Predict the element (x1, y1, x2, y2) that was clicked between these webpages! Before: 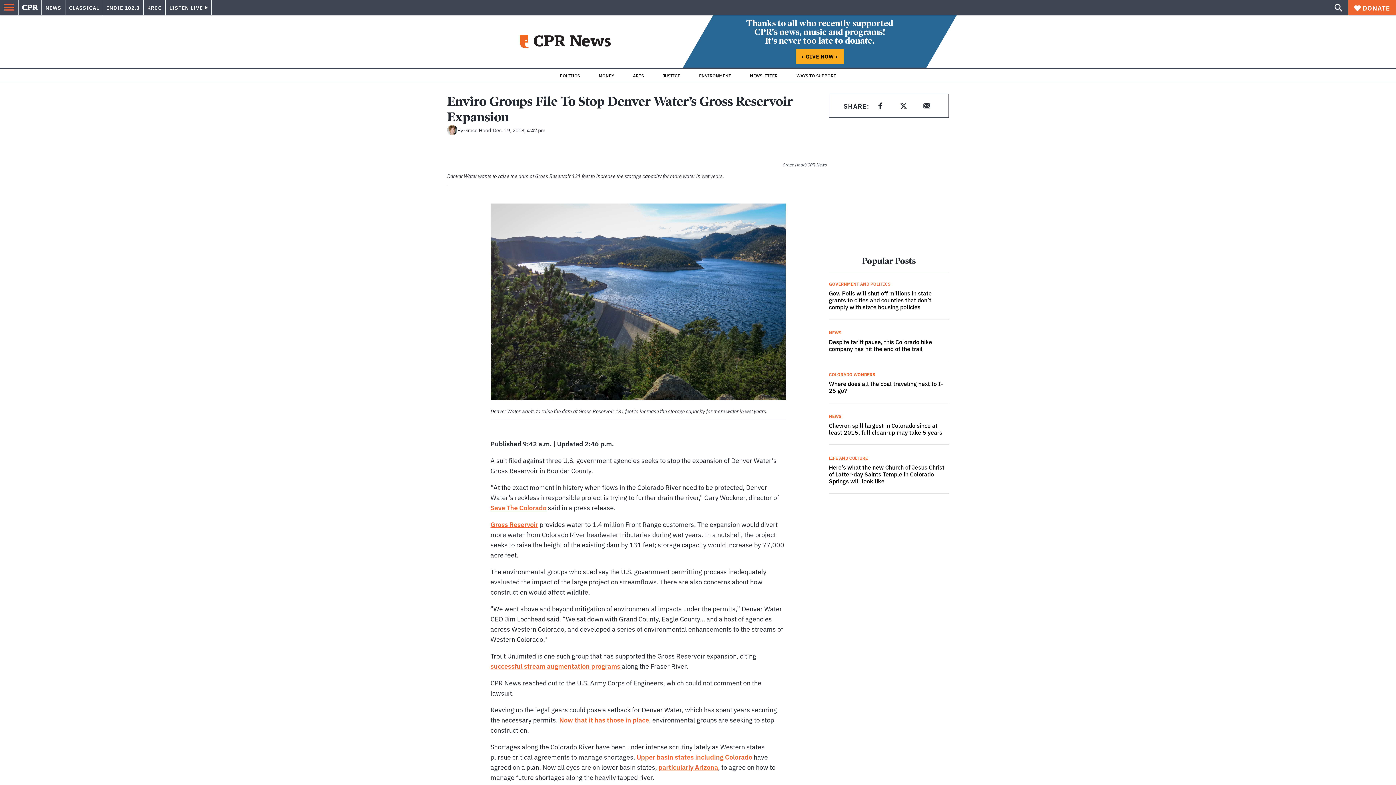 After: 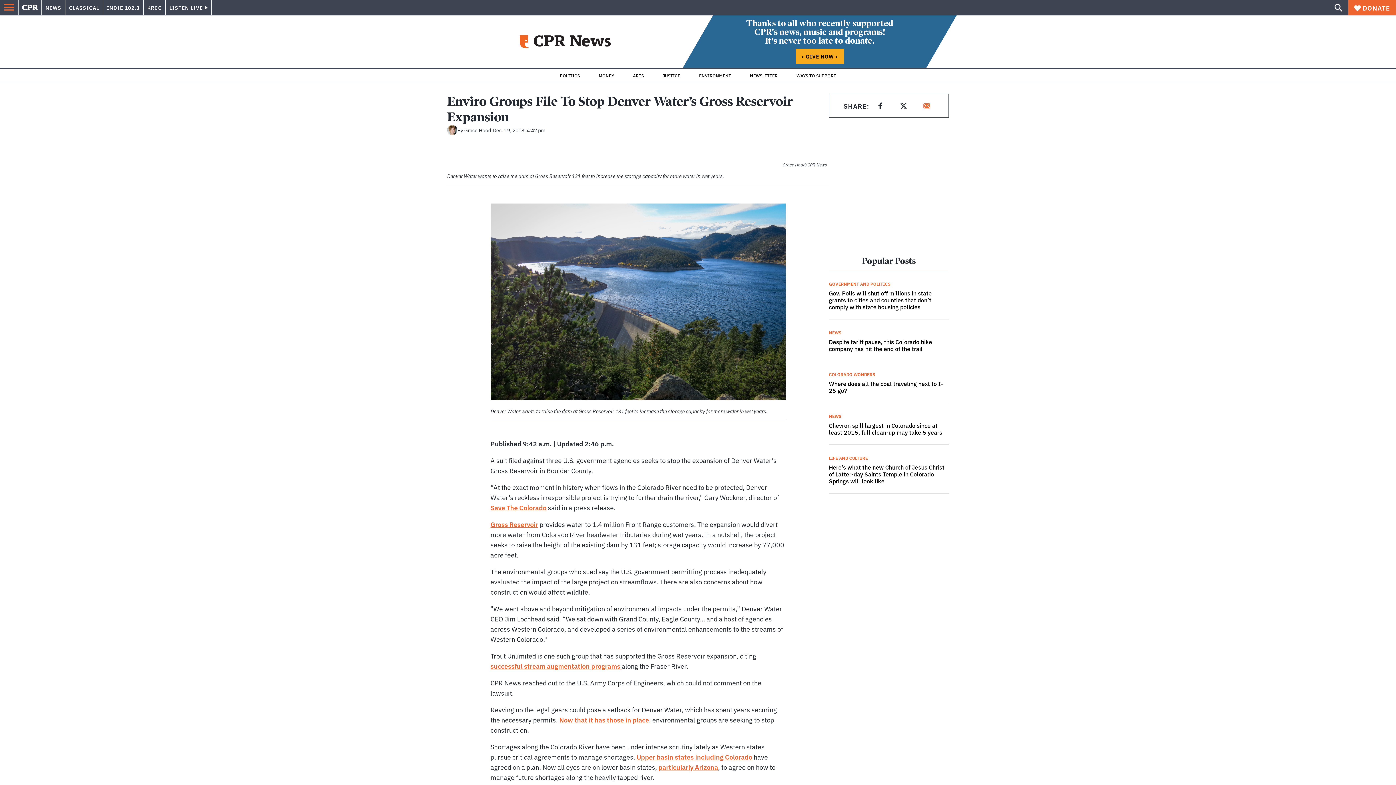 Action: bbox: (919, 98, 934, 113) label: Share on email